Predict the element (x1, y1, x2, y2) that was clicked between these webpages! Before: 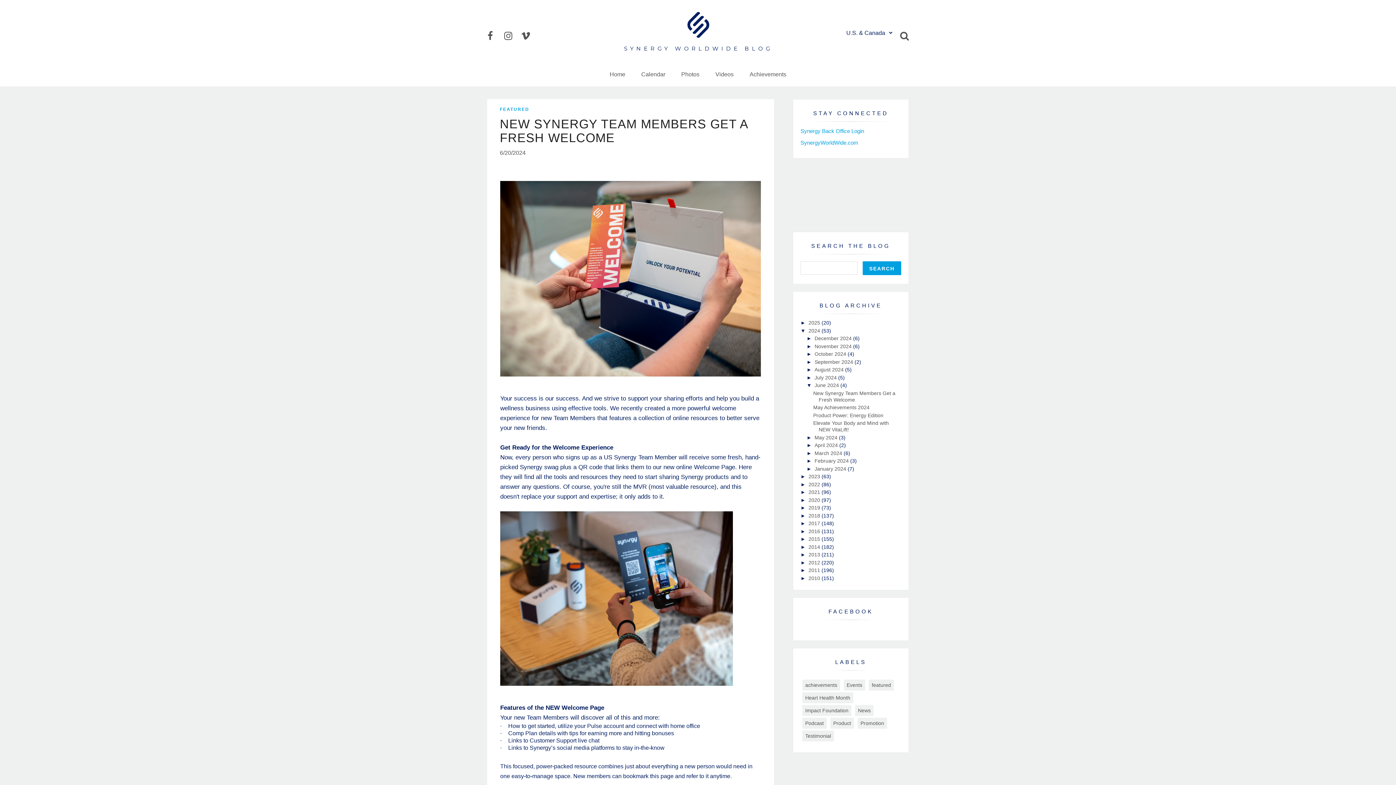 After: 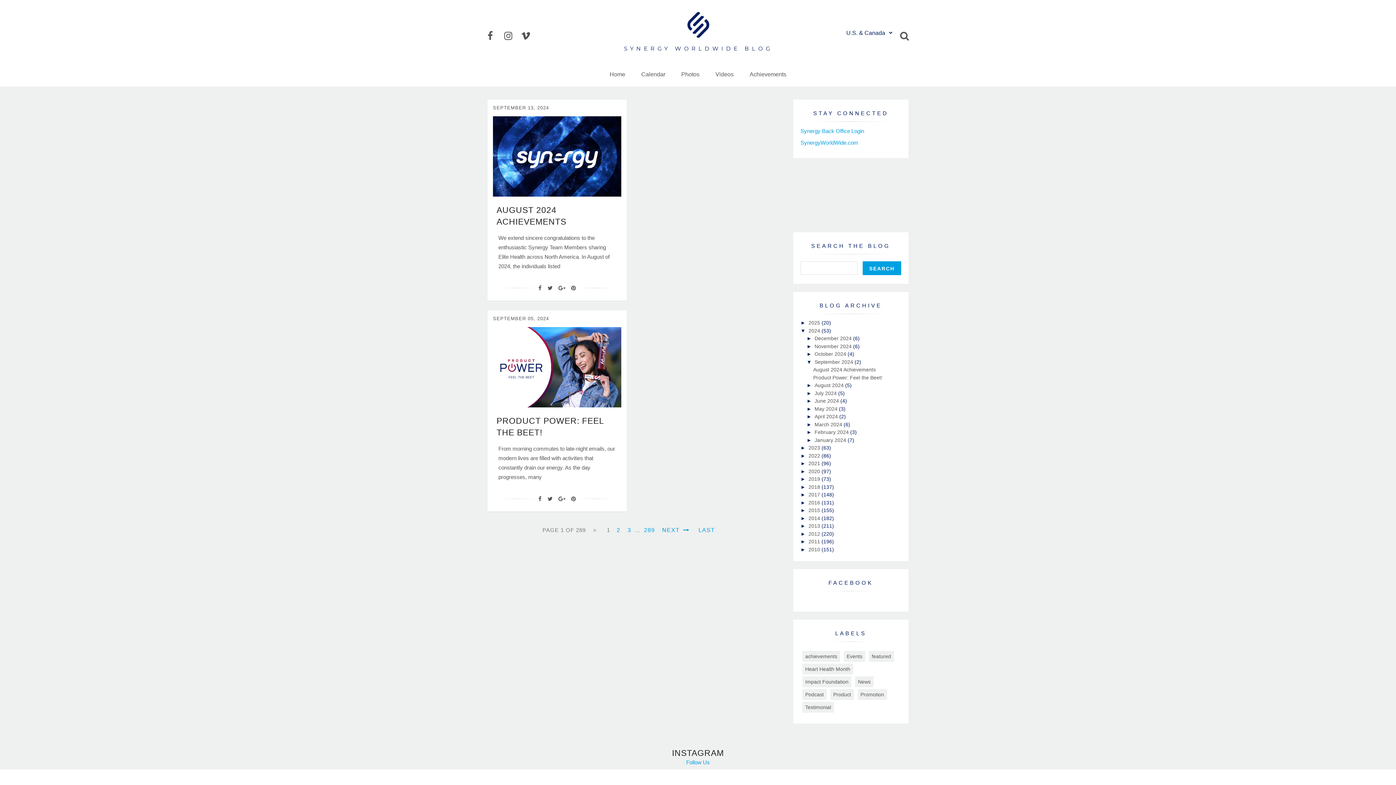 Action: bbox: (814, 359, 854, 365) label: September 2024 